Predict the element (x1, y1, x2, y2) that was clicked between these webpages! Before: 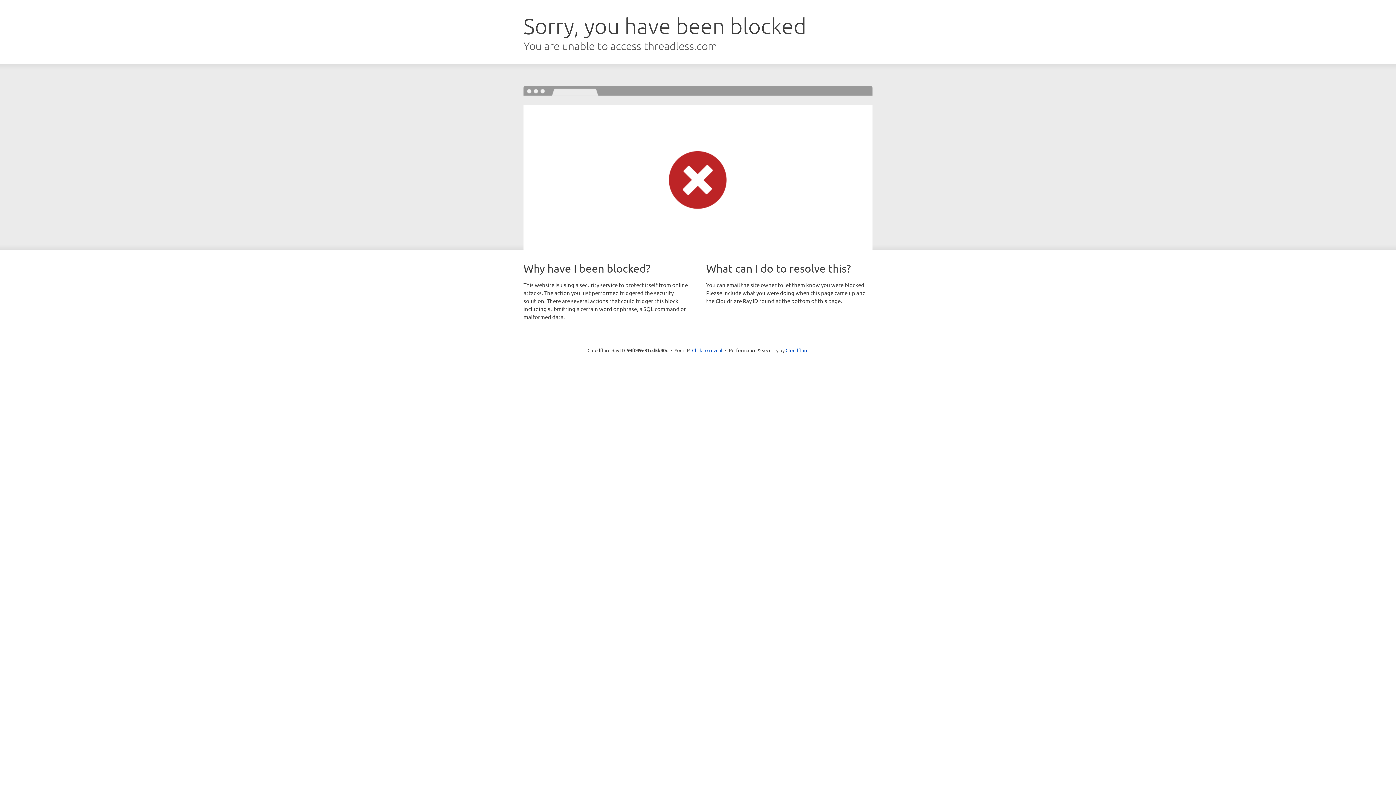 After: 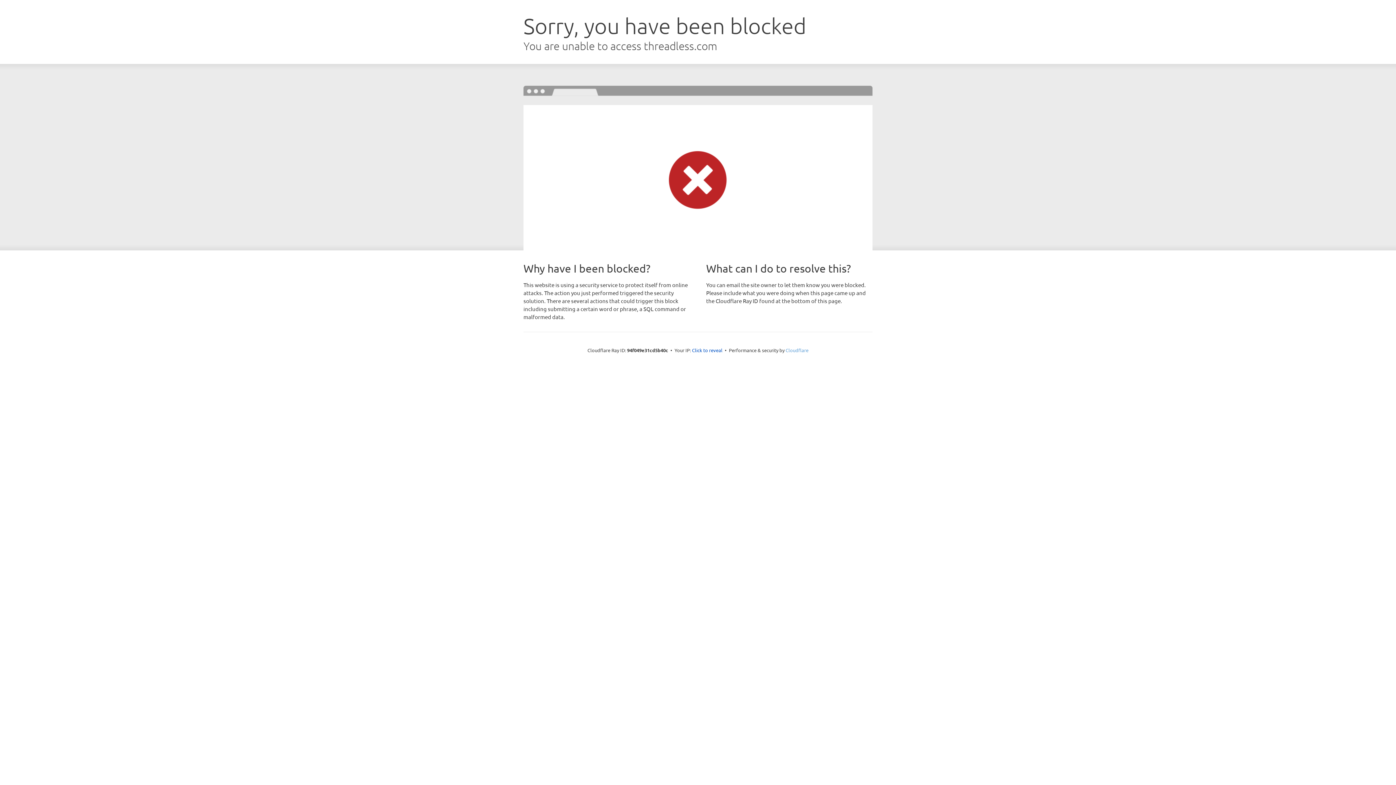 Action: label: Cloudflare bbox: (785, 347, 808, 353)